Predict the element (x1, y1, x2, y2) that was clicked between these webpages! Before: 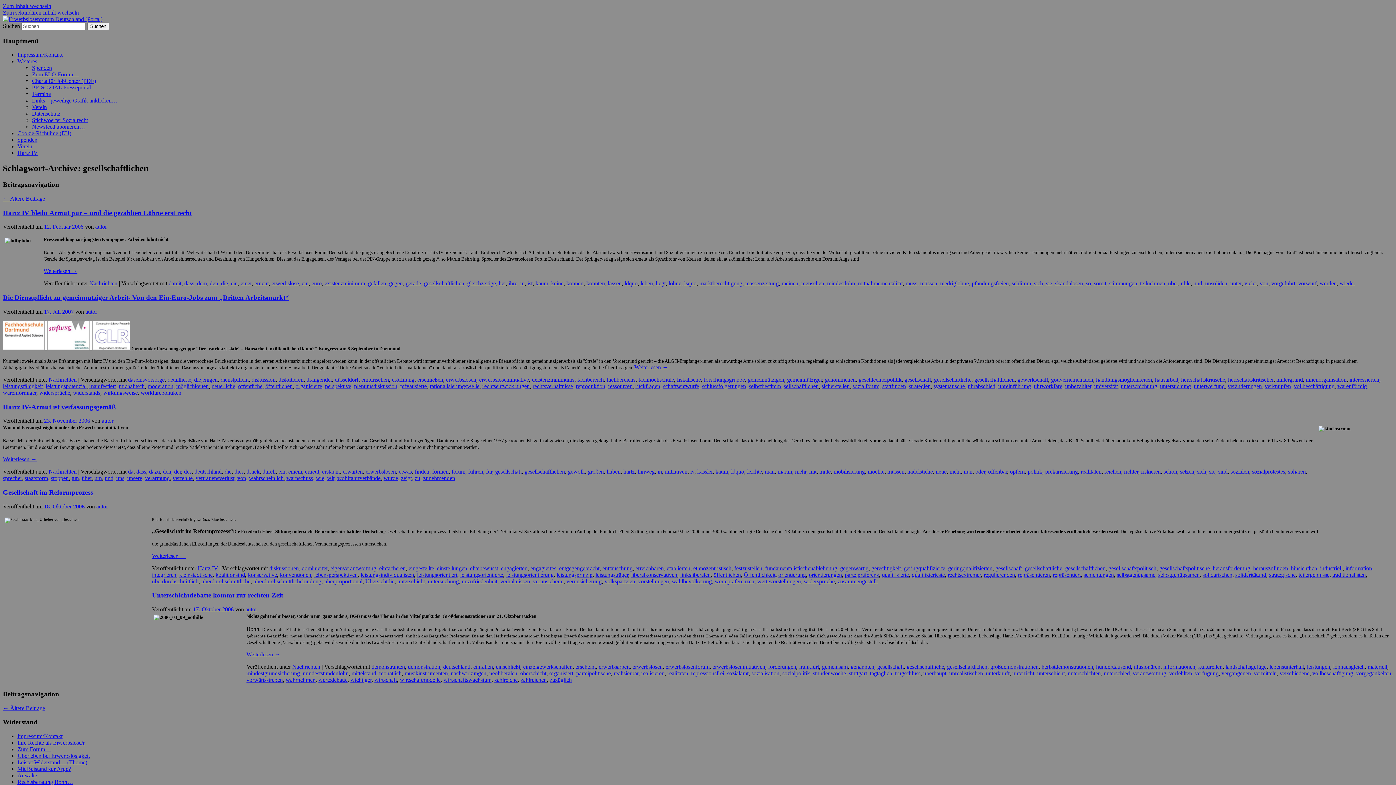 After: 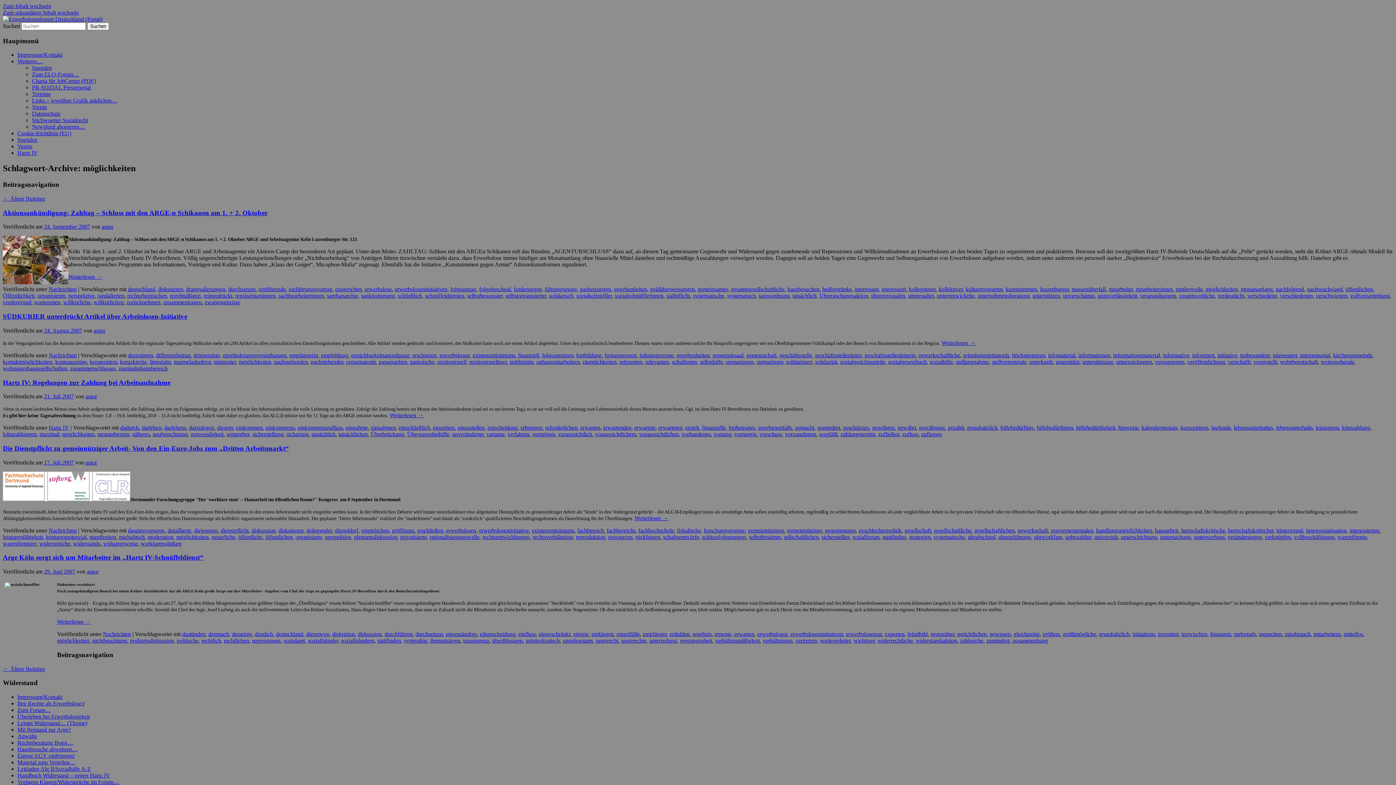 Action: bbox: (176, 383, 208, 389) label: möglichkeiten